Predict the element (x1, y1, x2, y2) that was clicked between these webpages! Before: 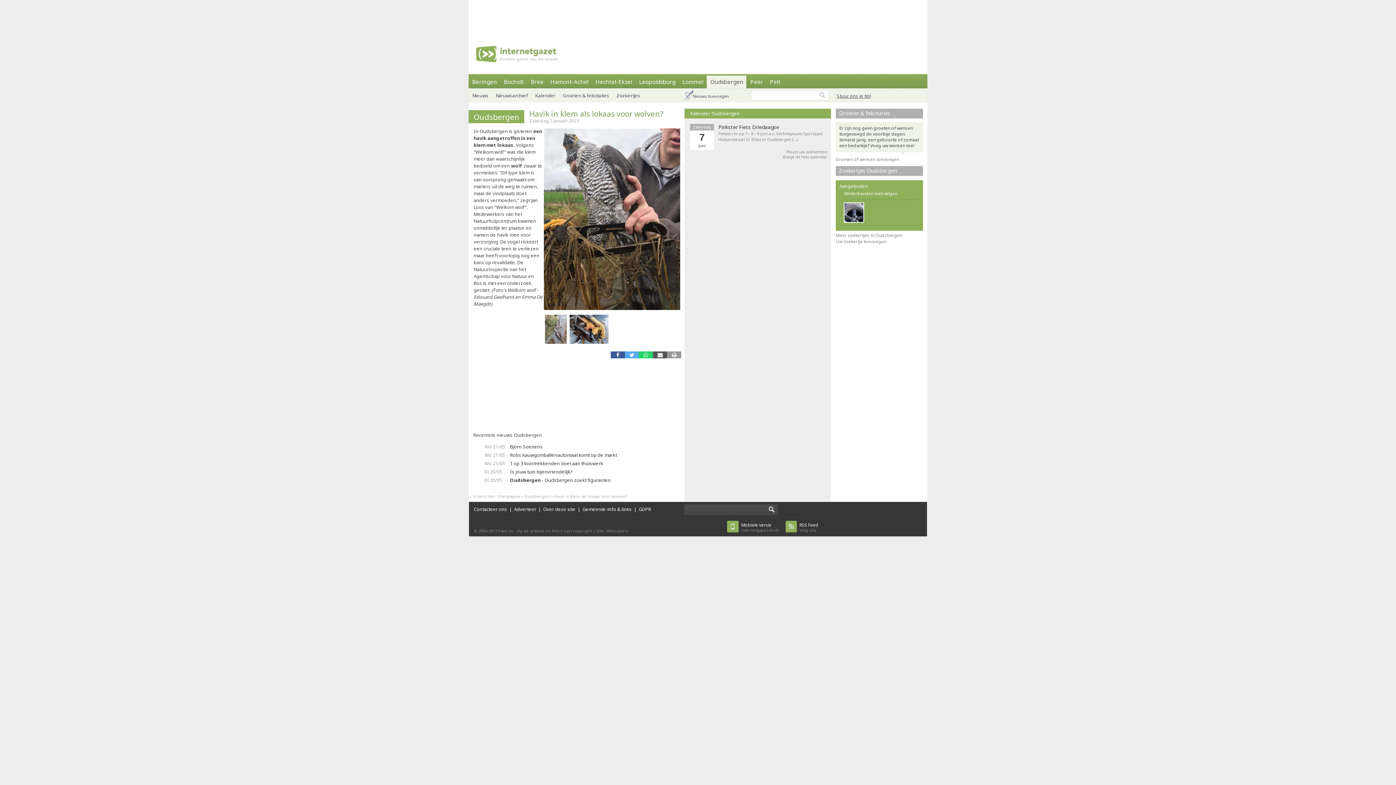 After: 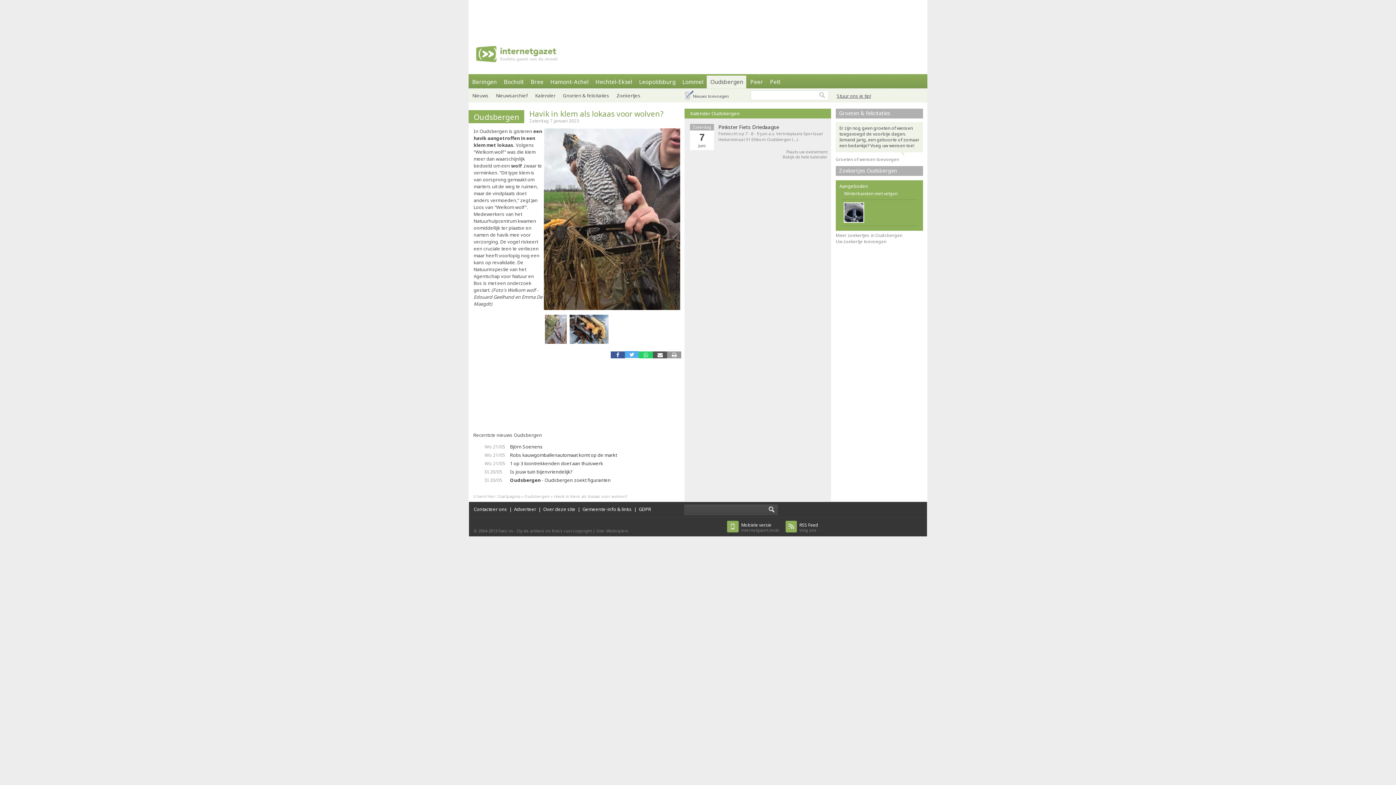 Action: bbox: (624, 351, 639, 358)